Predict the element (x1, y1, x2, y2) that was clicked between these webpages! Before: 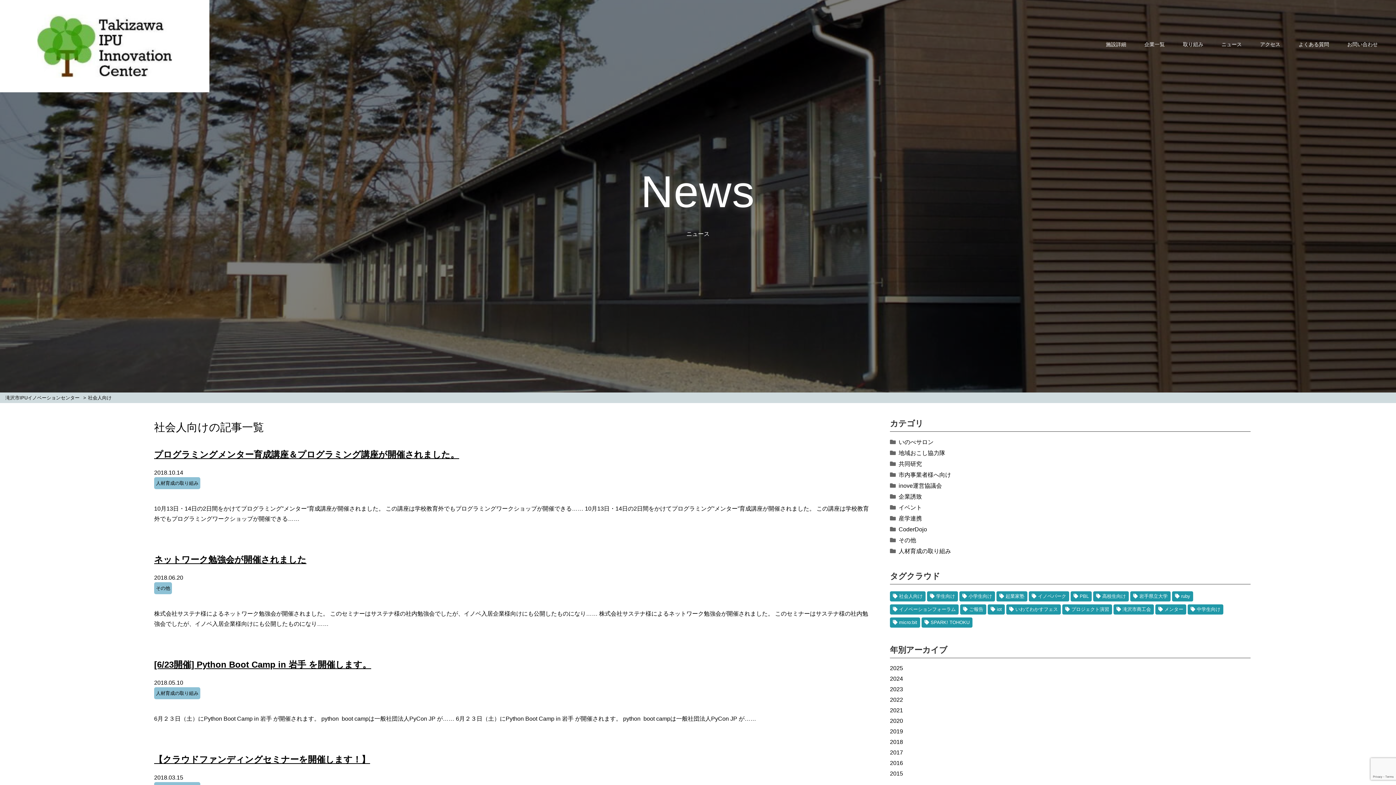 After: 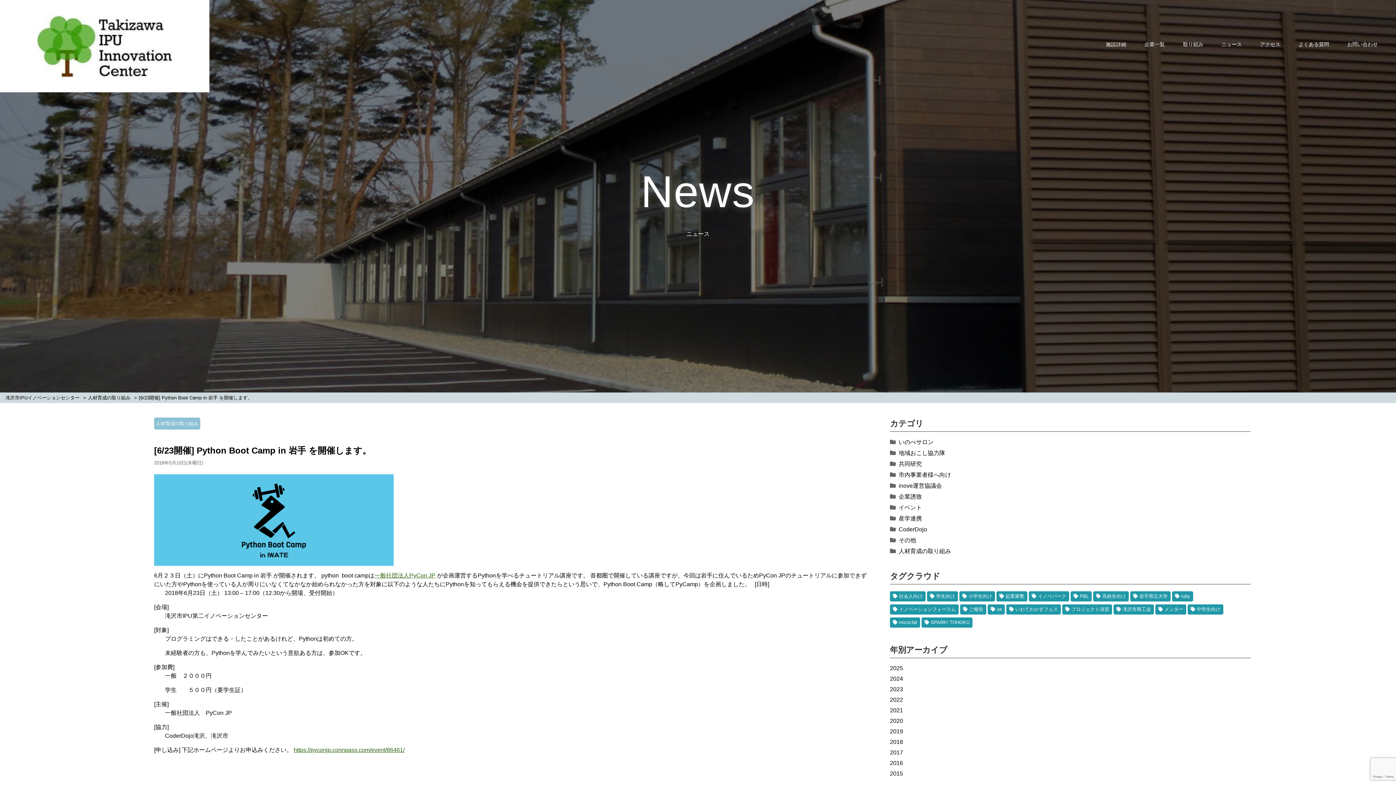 Action: bbox: (154, 658, 869, 671) label: [6/23開催] Python Boot Camp in 岩手 を開催します。